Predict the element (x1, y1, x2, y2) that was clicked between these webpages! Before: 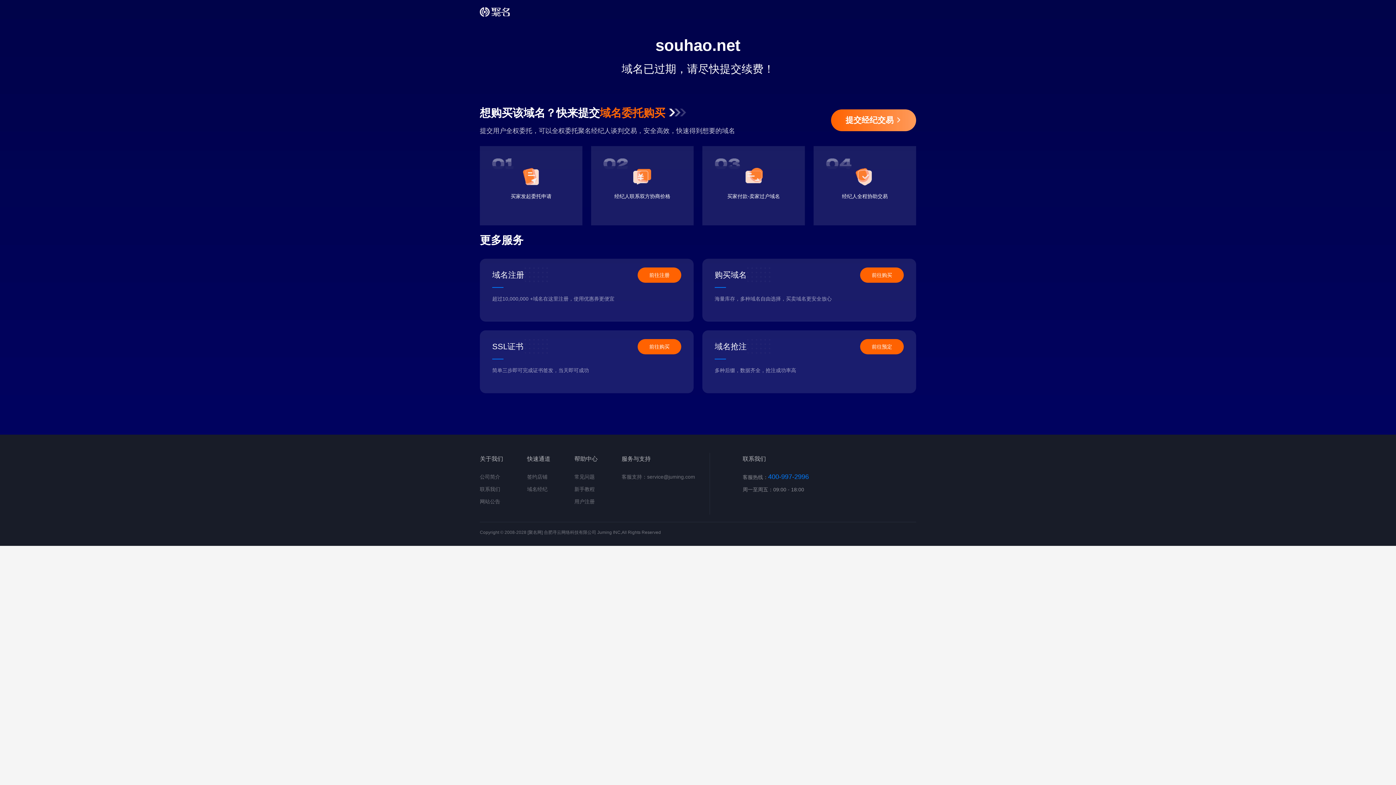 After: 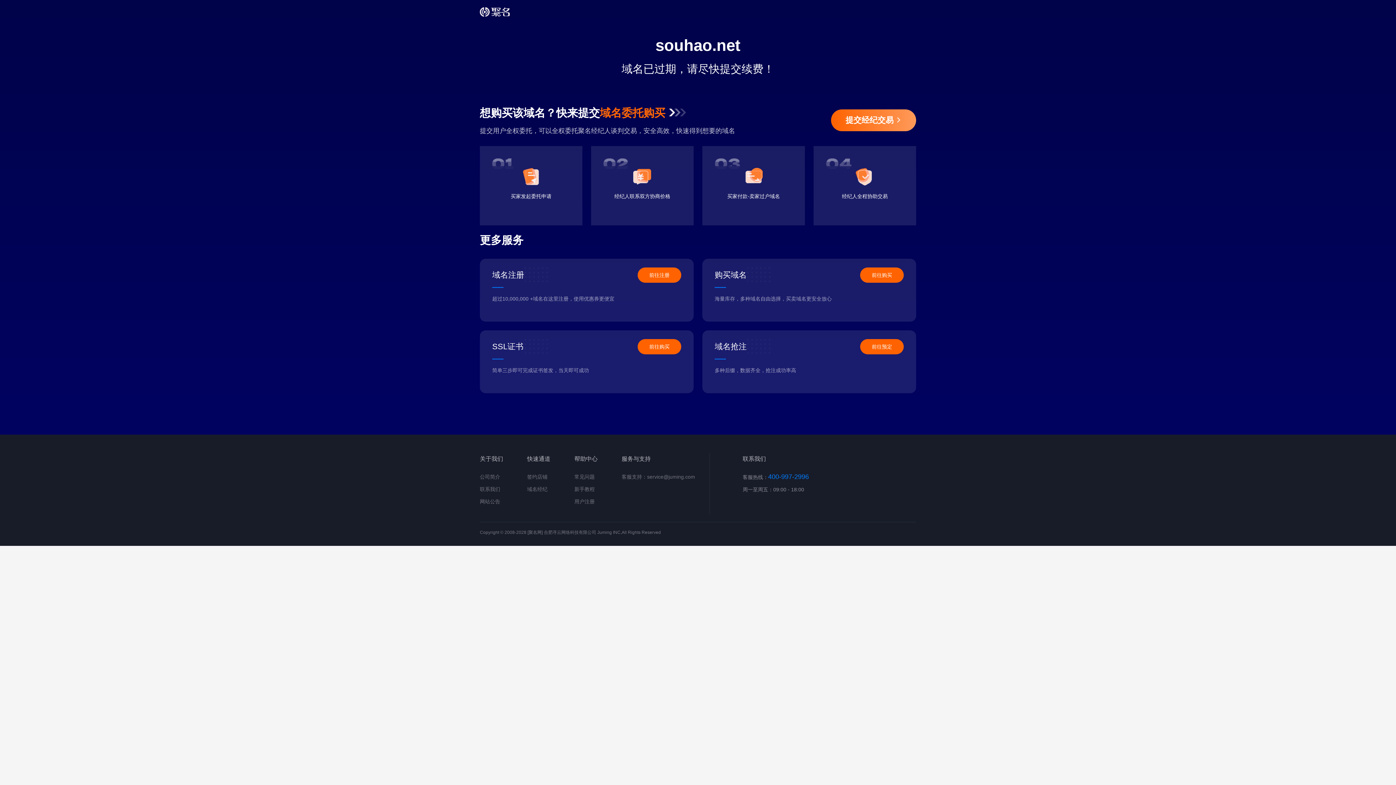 Action: label: 前往购买 bbox: (637, 339, 681, 354)